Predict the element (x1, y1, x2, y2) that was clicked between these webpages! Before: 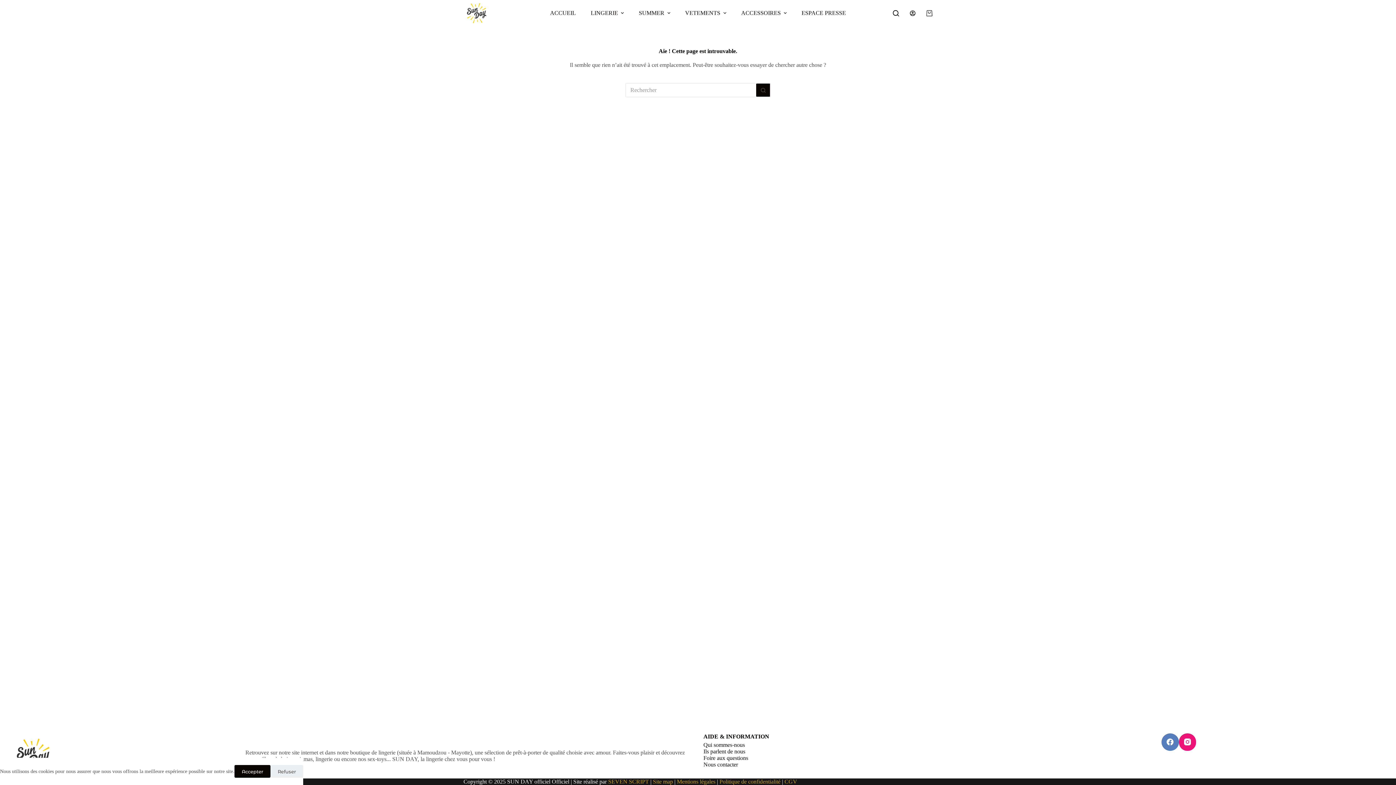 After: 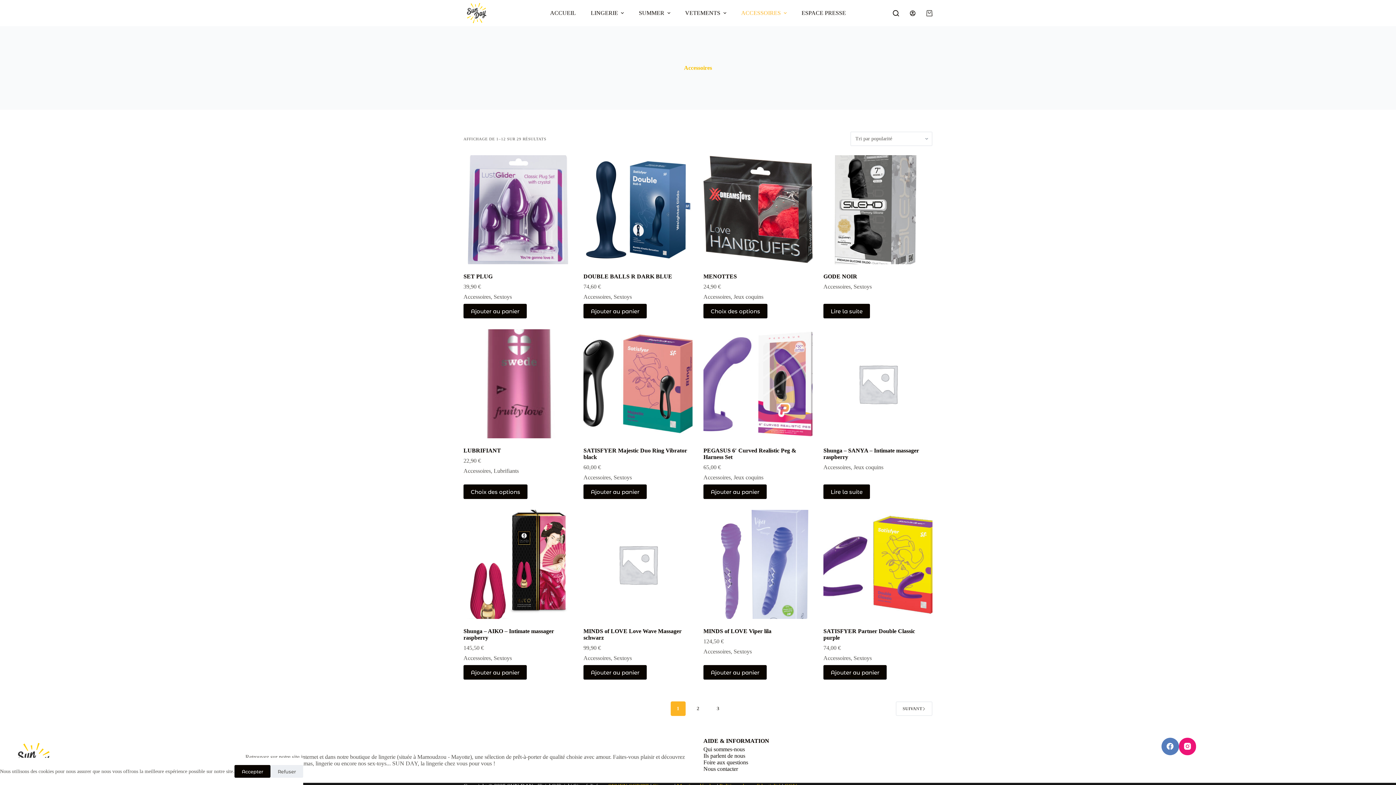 Action: label: ACCESSOIRES bbox: (733, 0, 794, 26)